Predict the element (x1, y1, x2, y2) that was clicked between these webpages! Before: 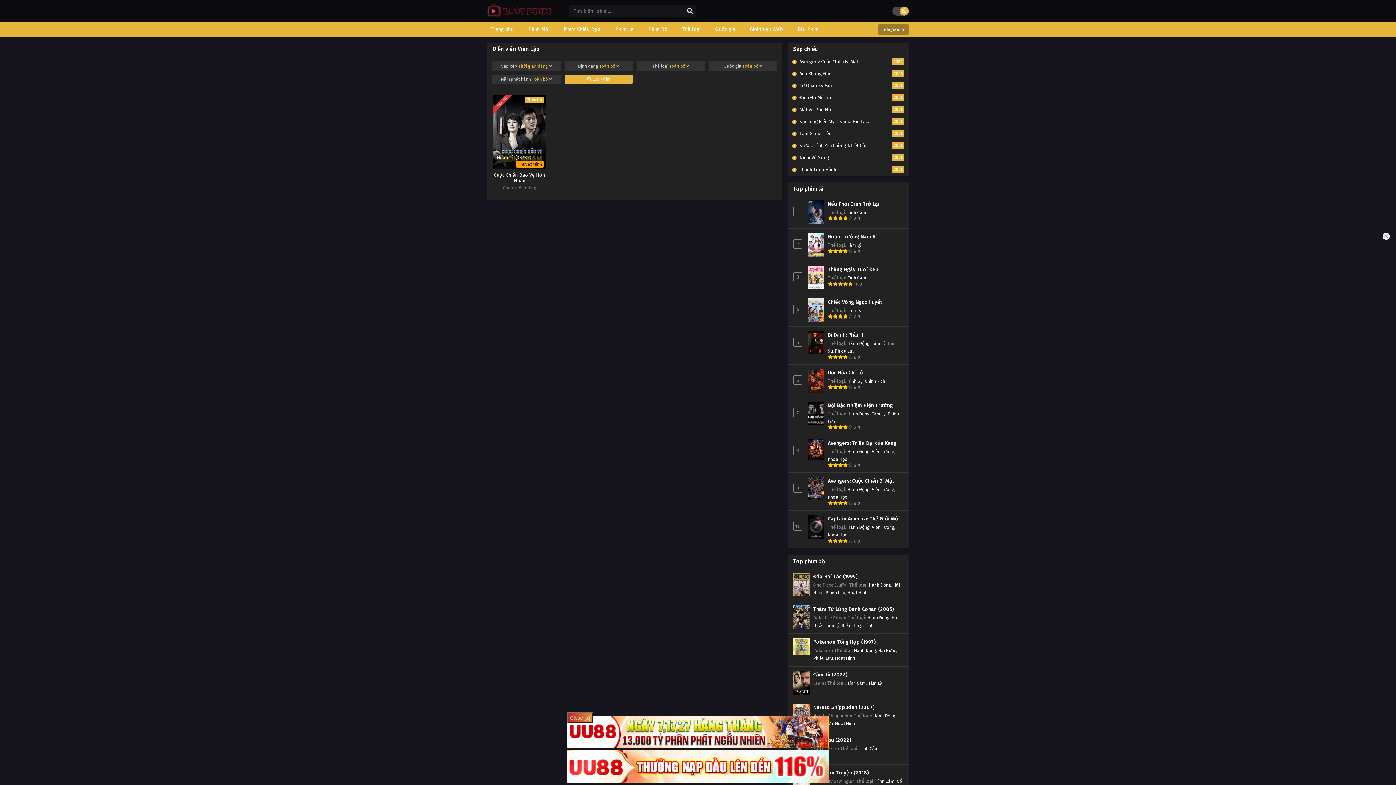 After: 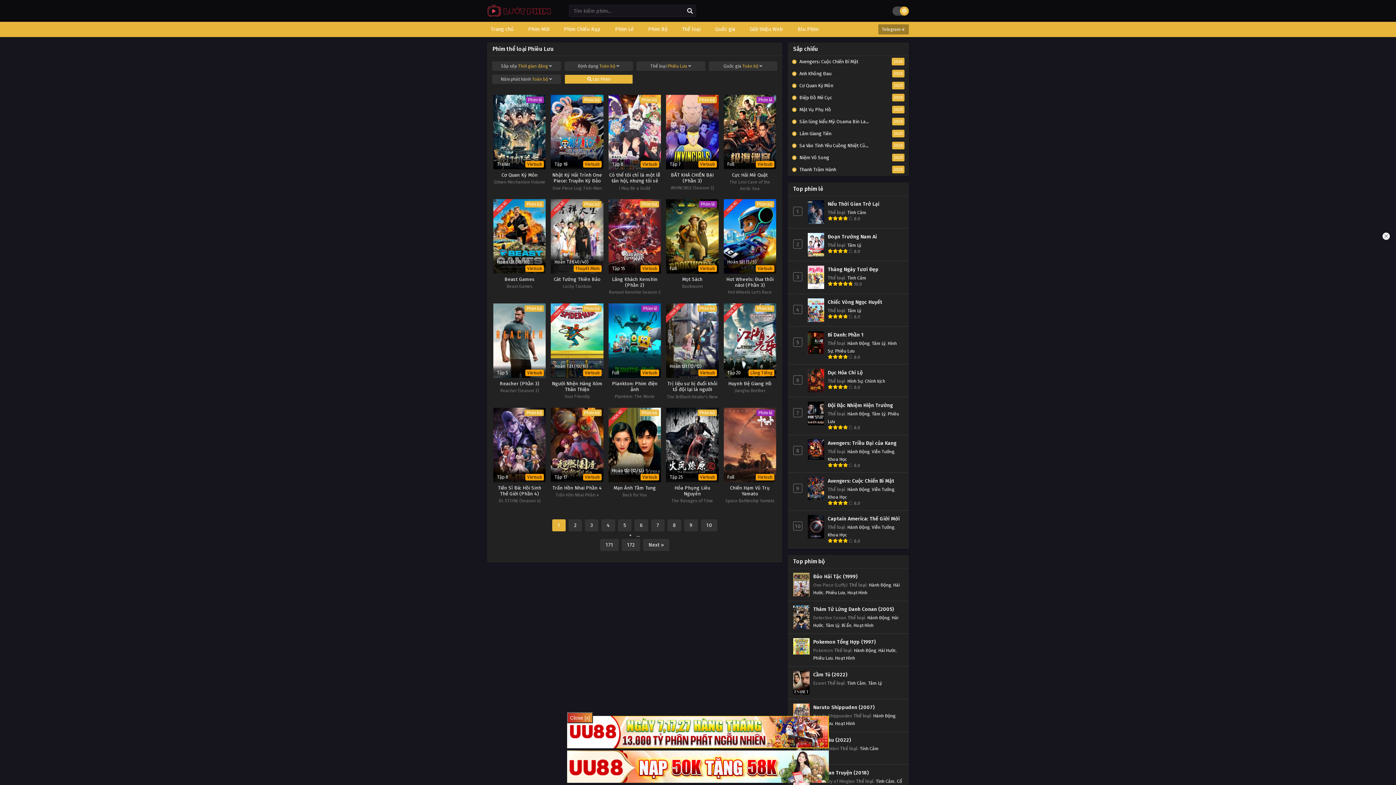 Action: bbox: (813, 655, 833, 661) label: Phiêu Lưu